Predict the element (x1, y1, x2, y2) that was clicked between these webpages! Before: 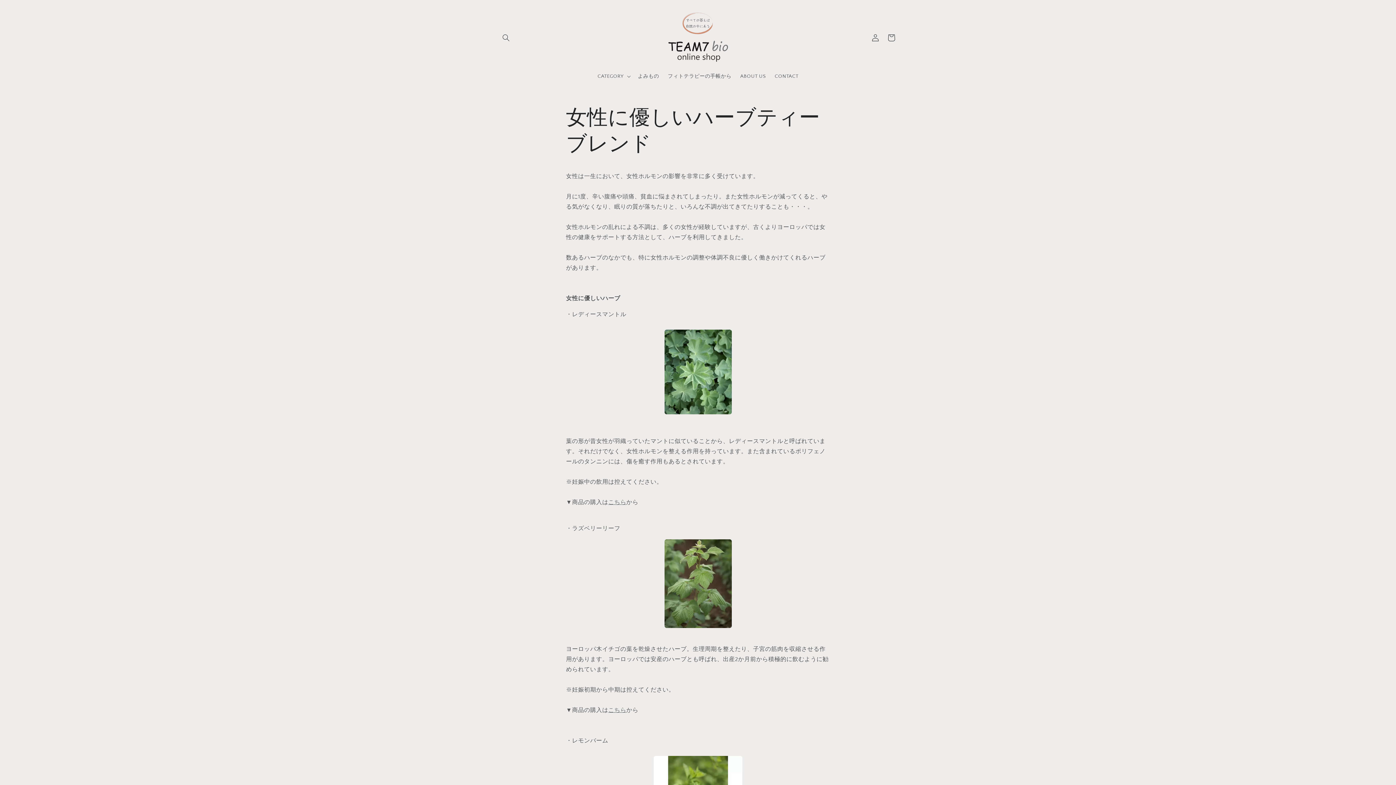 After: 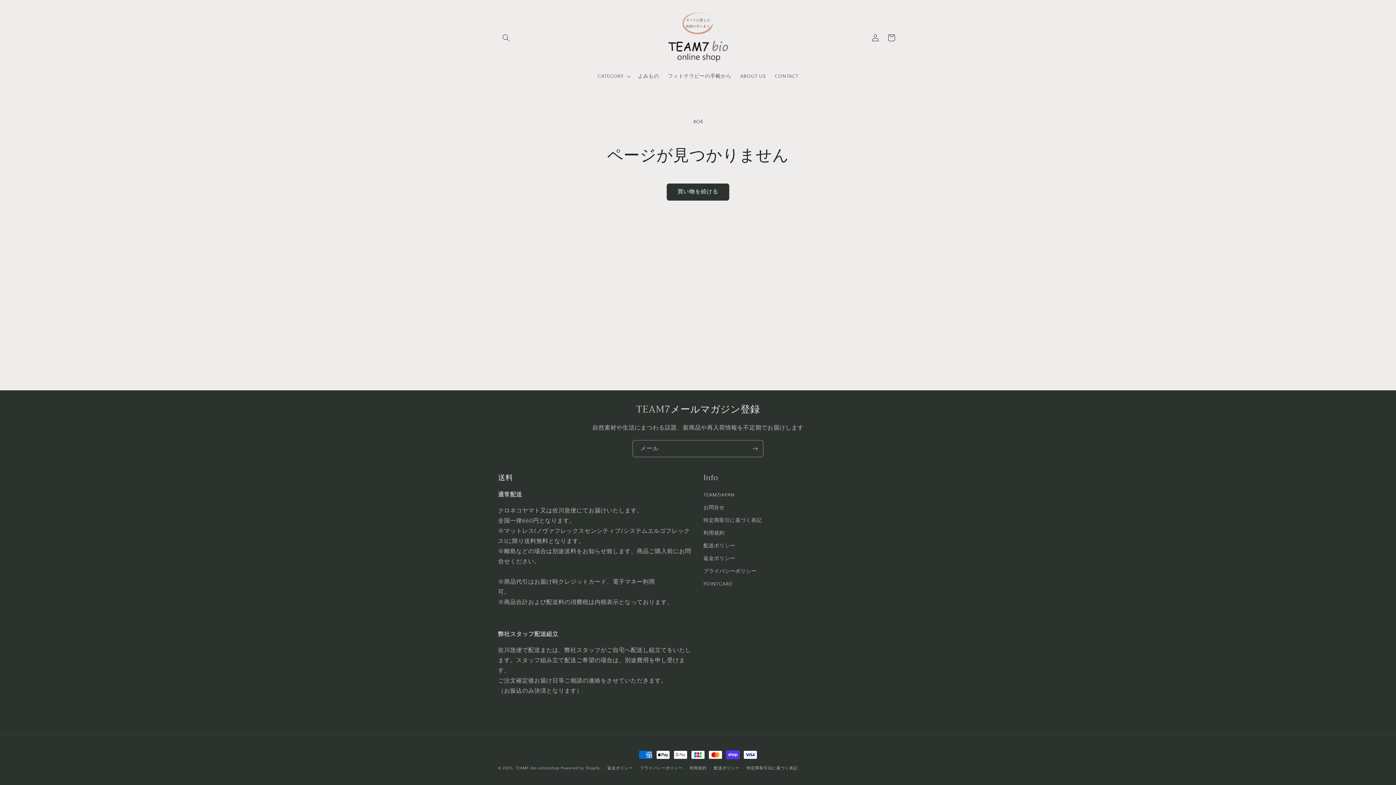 Action: bbox: (608, 707, 626, 713) label: こちら